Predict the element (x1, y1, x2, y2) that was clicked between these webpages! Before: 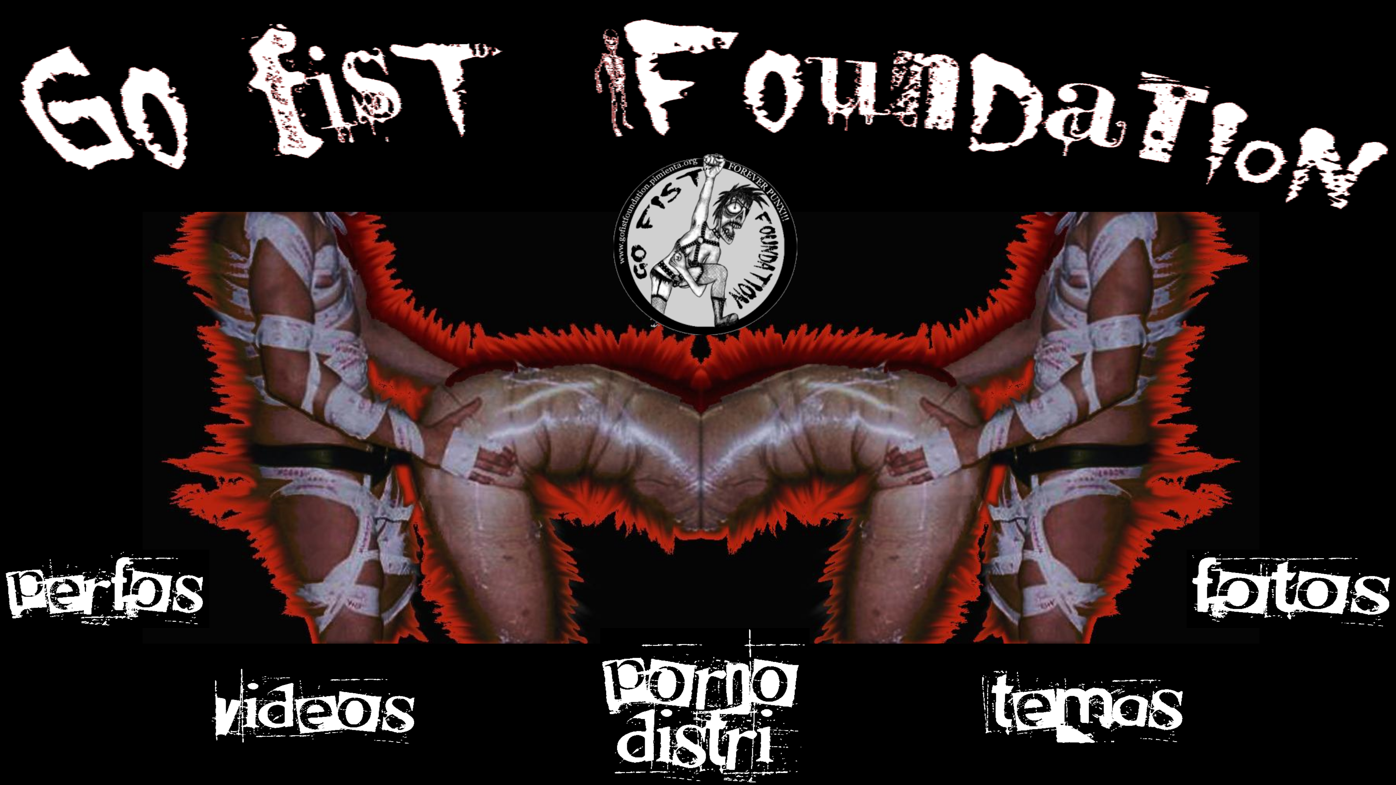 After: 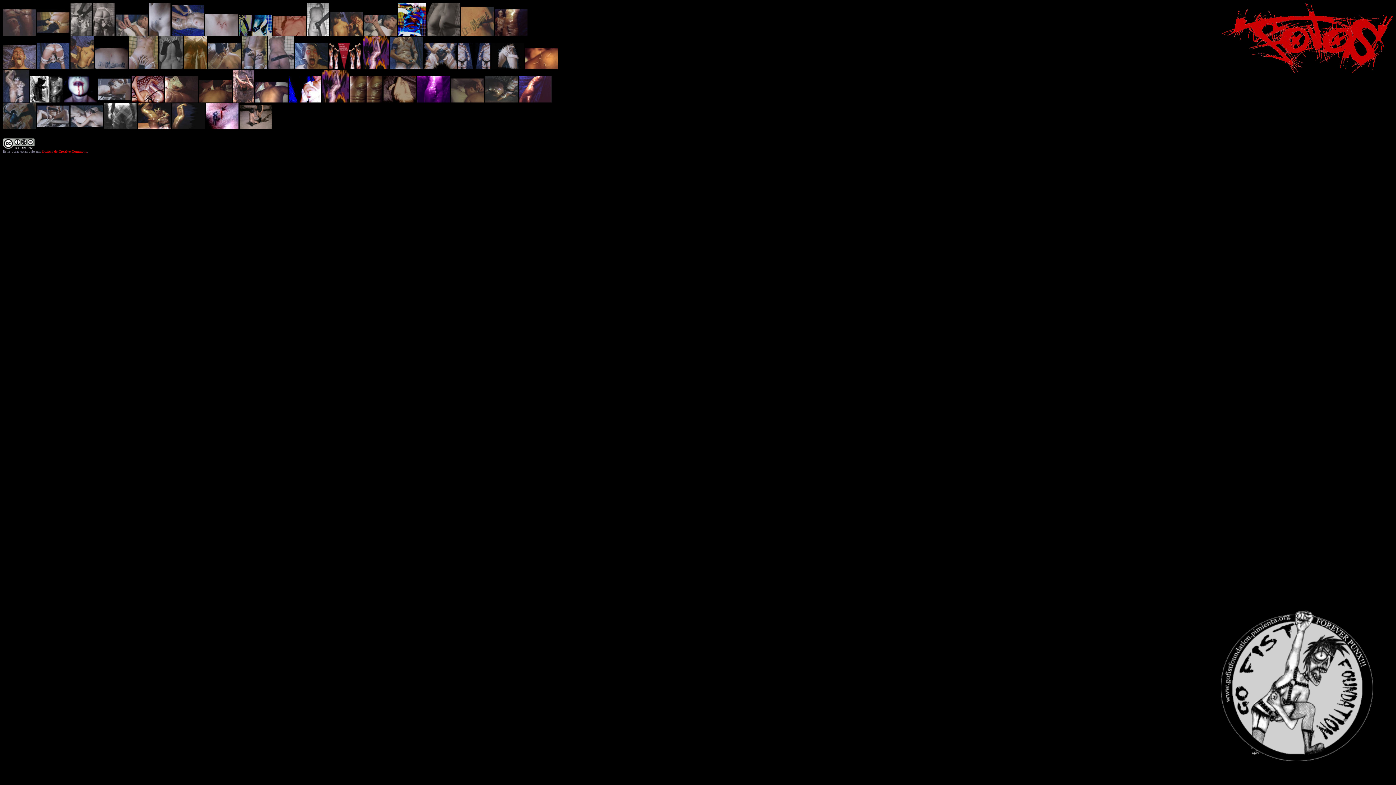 Action: bbox: (1186, 625, 1396, 629)